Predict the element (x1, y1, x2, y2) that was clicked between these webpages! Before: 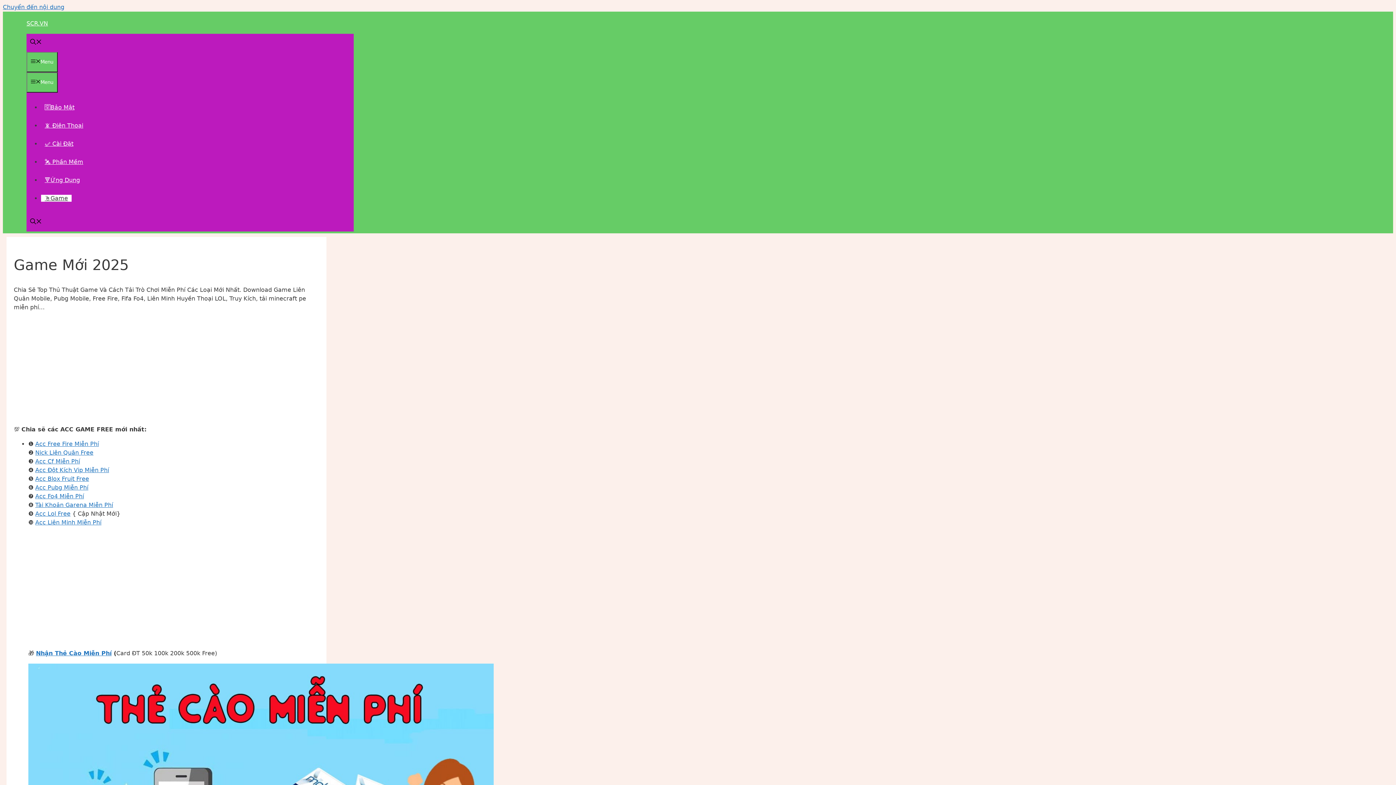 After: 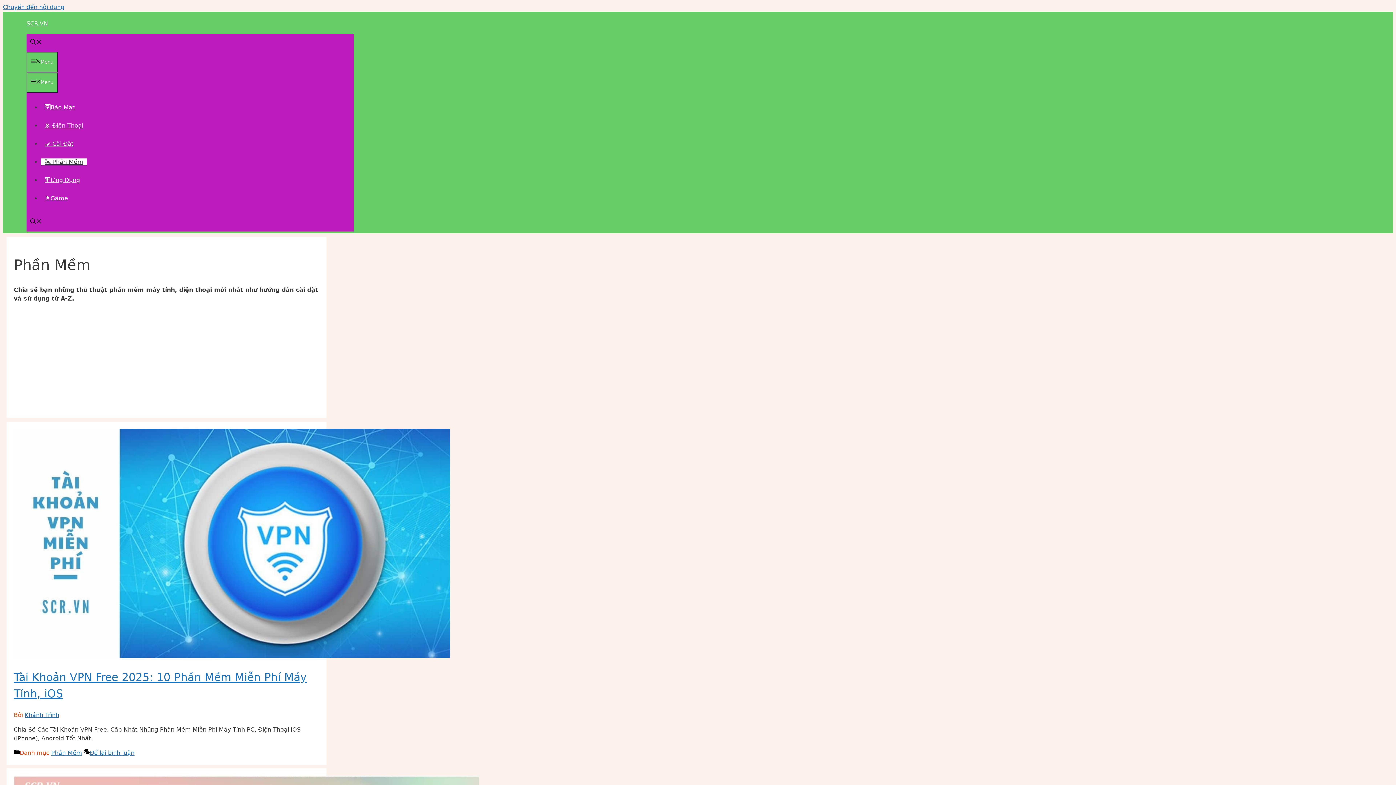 Action: label: 🛰 Phần Mềm bbox: (41, 158, 86, 165)